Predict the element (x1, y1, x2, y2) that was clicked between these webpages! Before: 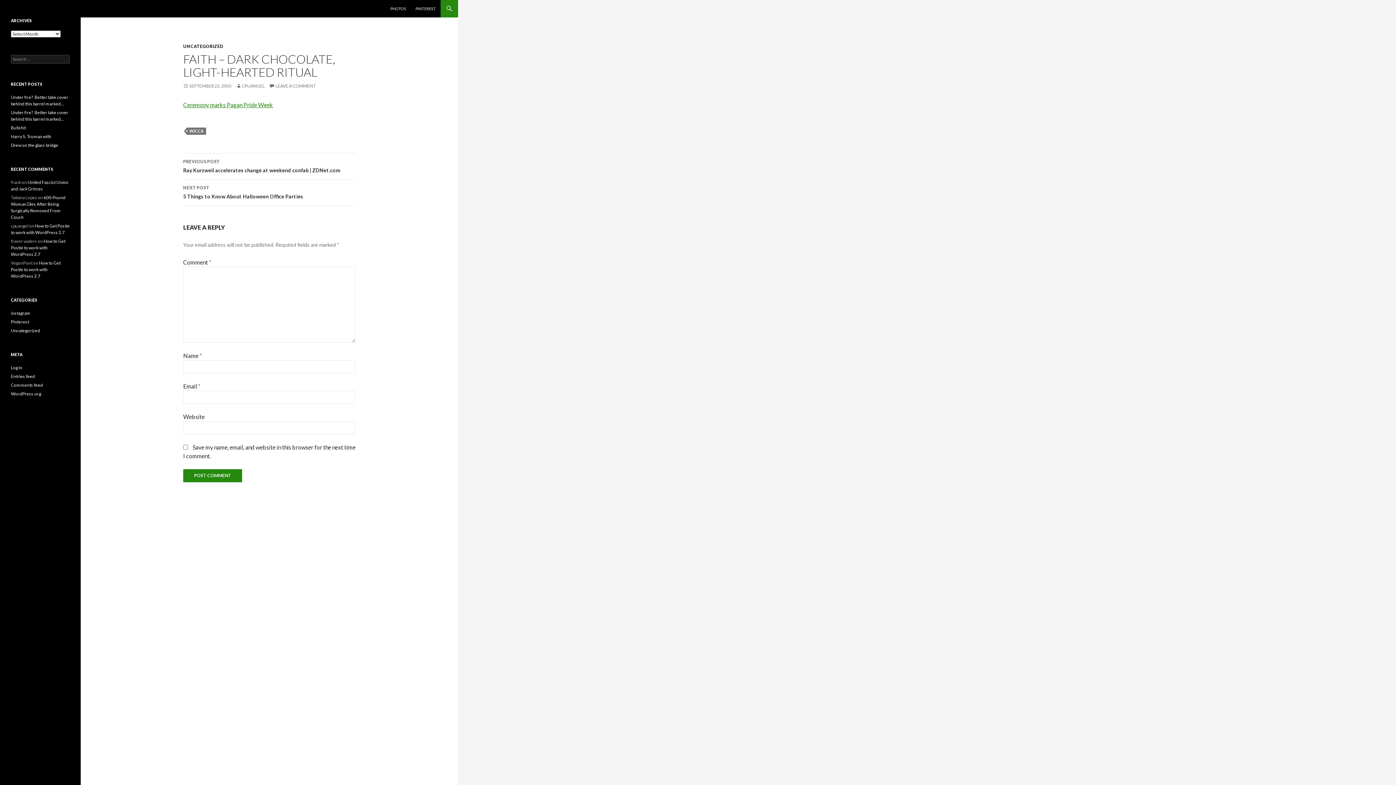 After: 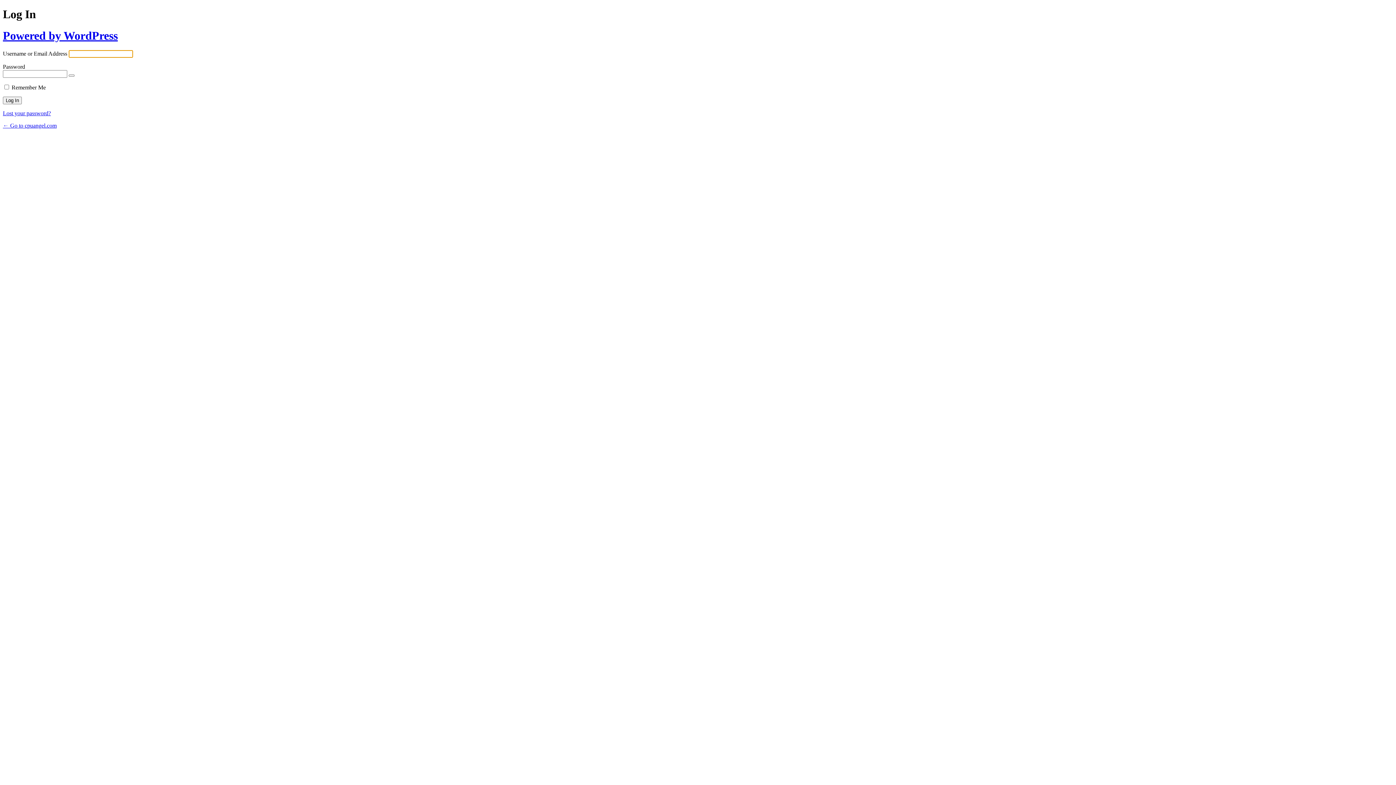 Action: bbox: (10, 365, 22, 370) label: Log in